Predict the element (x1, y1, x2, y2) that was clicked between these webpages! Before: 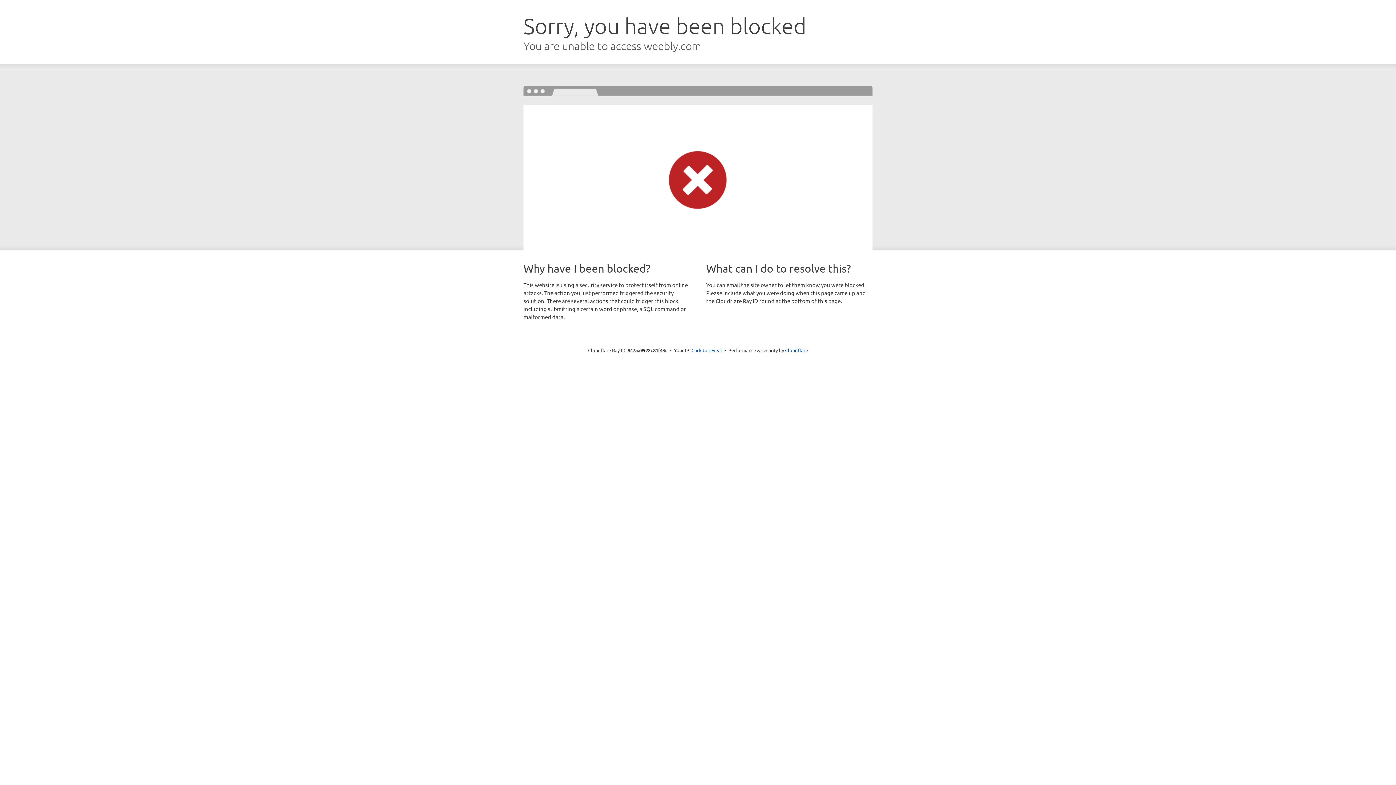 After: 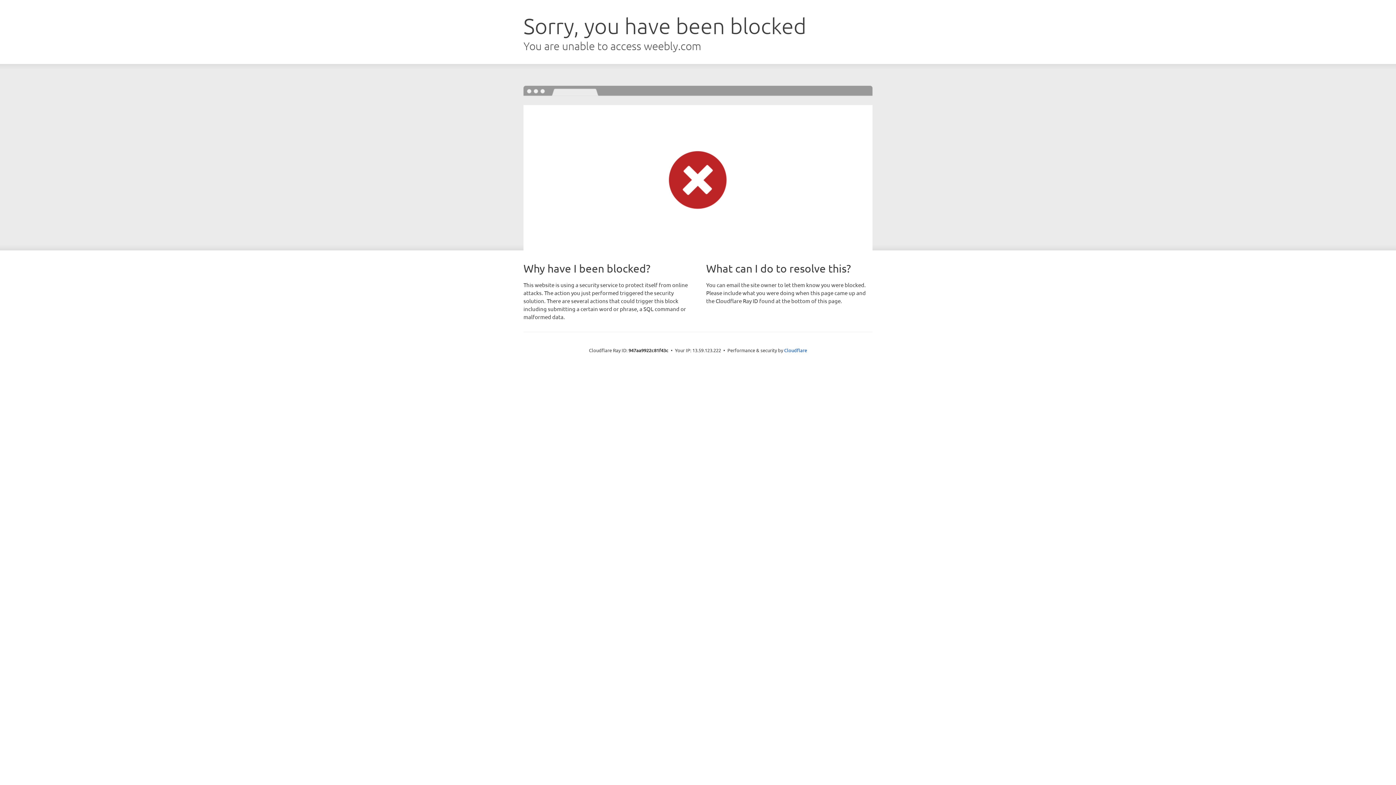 Action: label: Click to reveal bbox: (691, 346, 722, 353)